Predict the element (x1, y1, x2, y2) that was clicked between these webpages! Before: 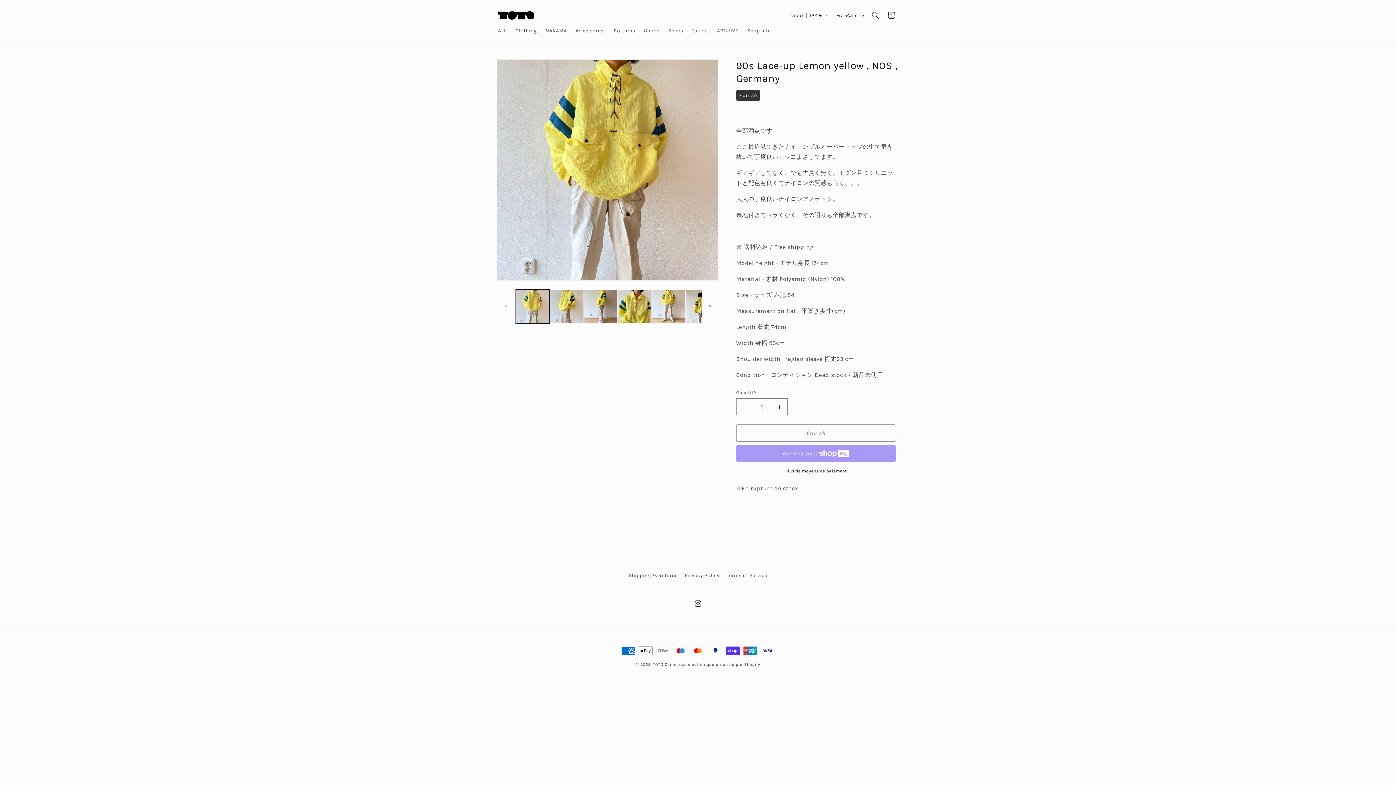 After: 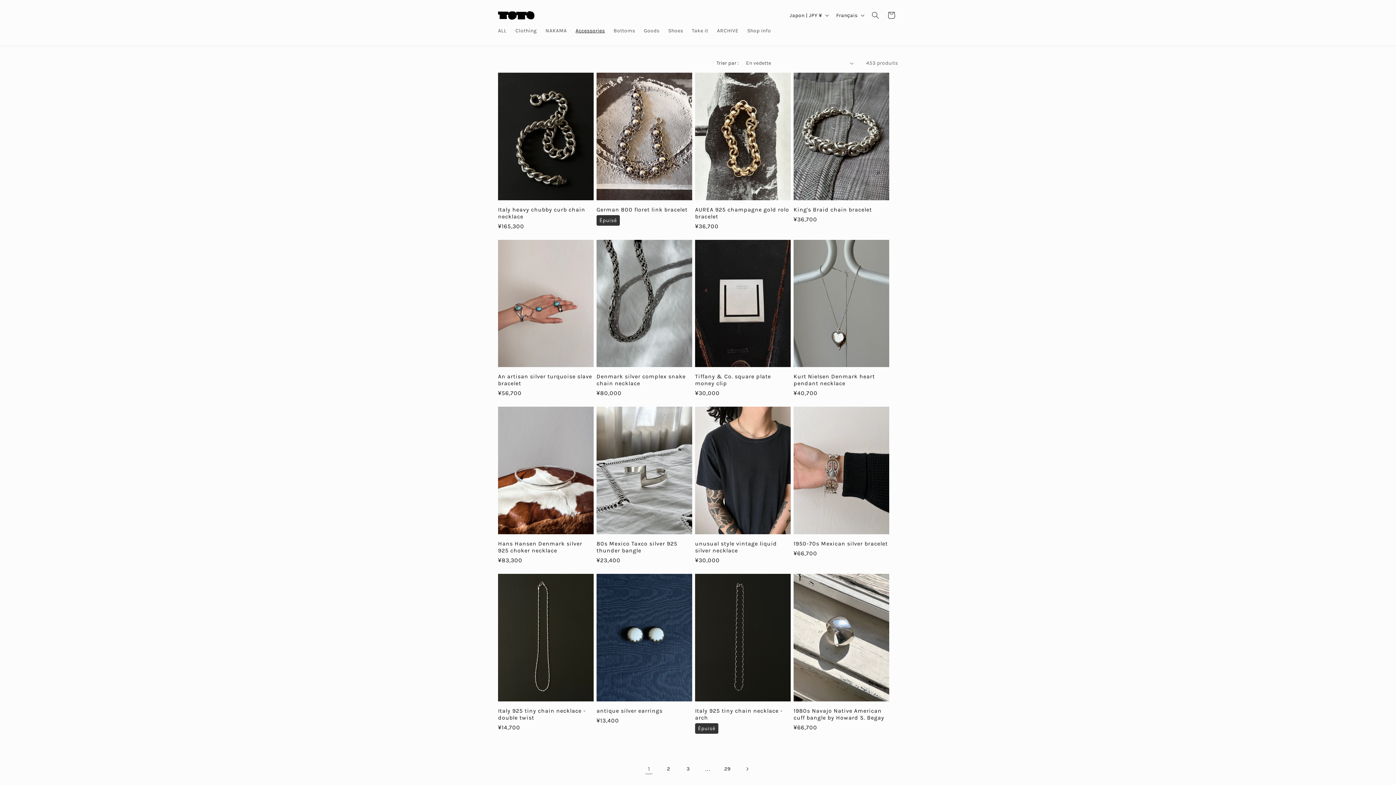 Action: label: Accessories bbox: (571, 23, 609, 38)